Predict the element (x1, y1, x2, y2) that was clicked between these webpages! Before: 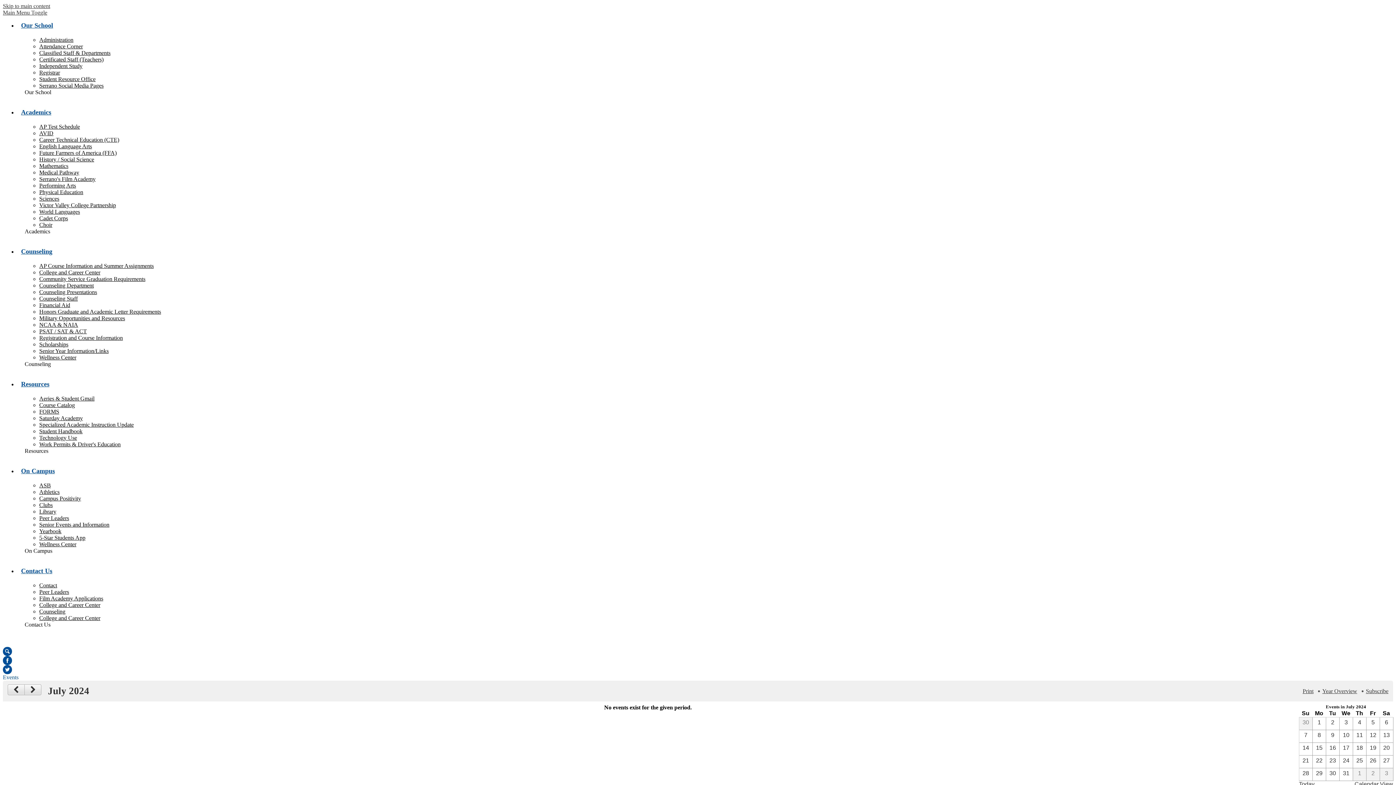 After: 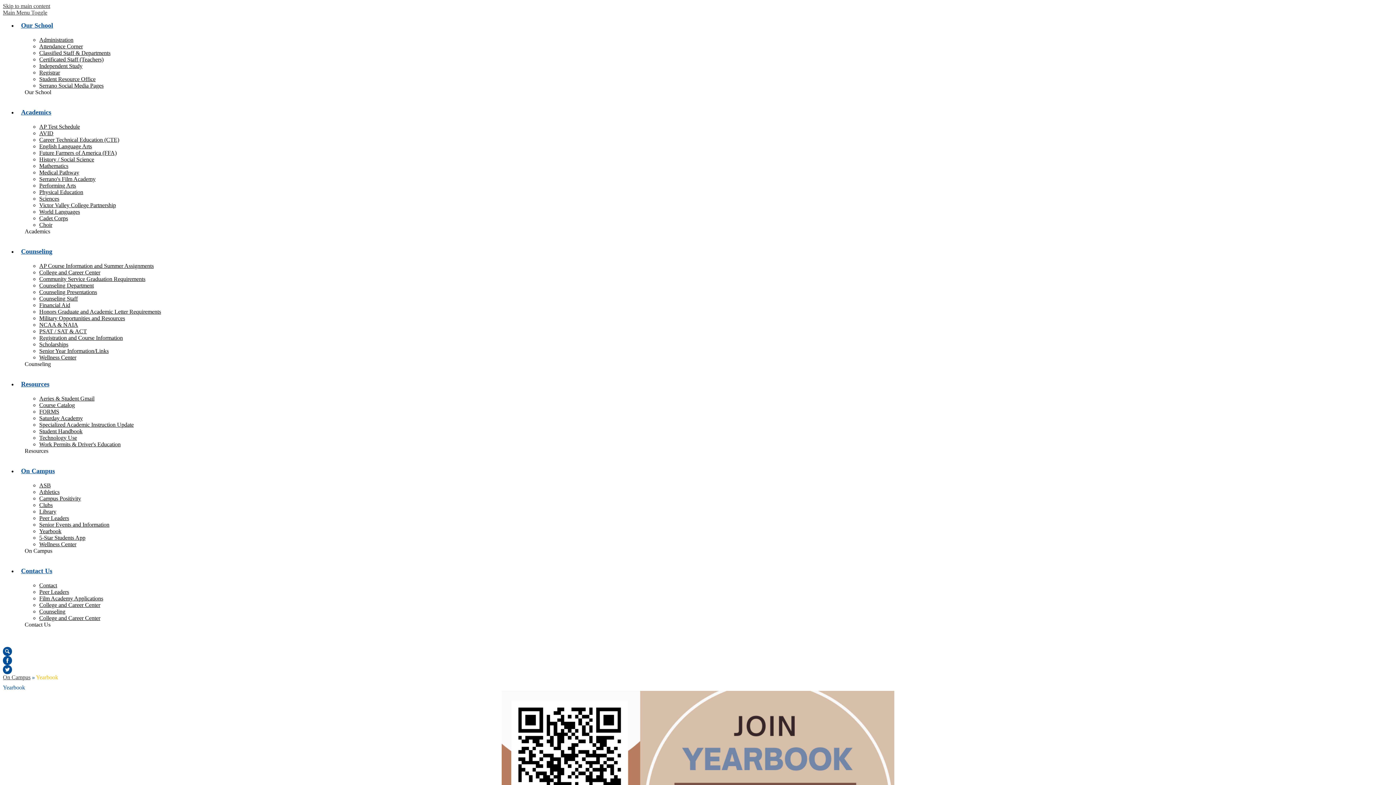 Action: label: Yearbook bbox: (39, 528, 61, 534)